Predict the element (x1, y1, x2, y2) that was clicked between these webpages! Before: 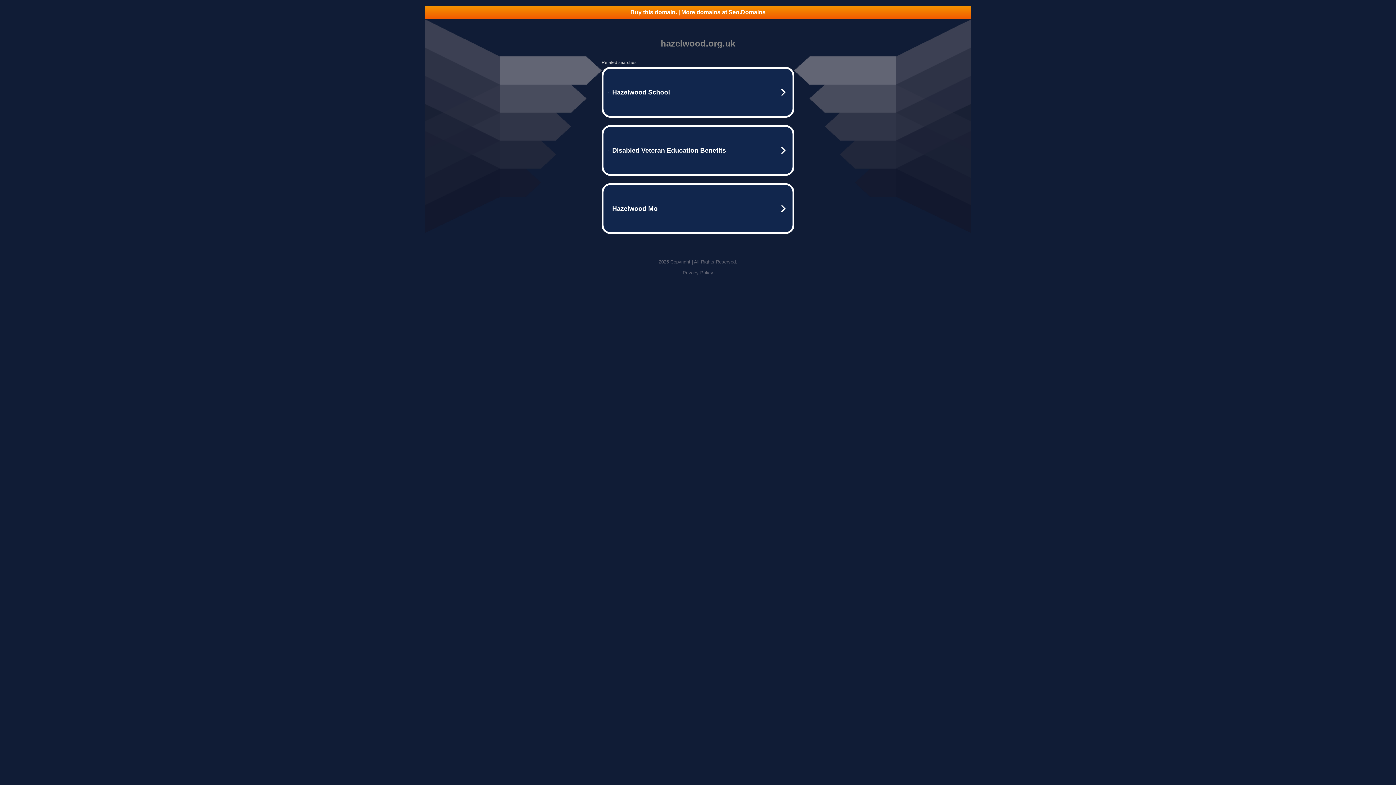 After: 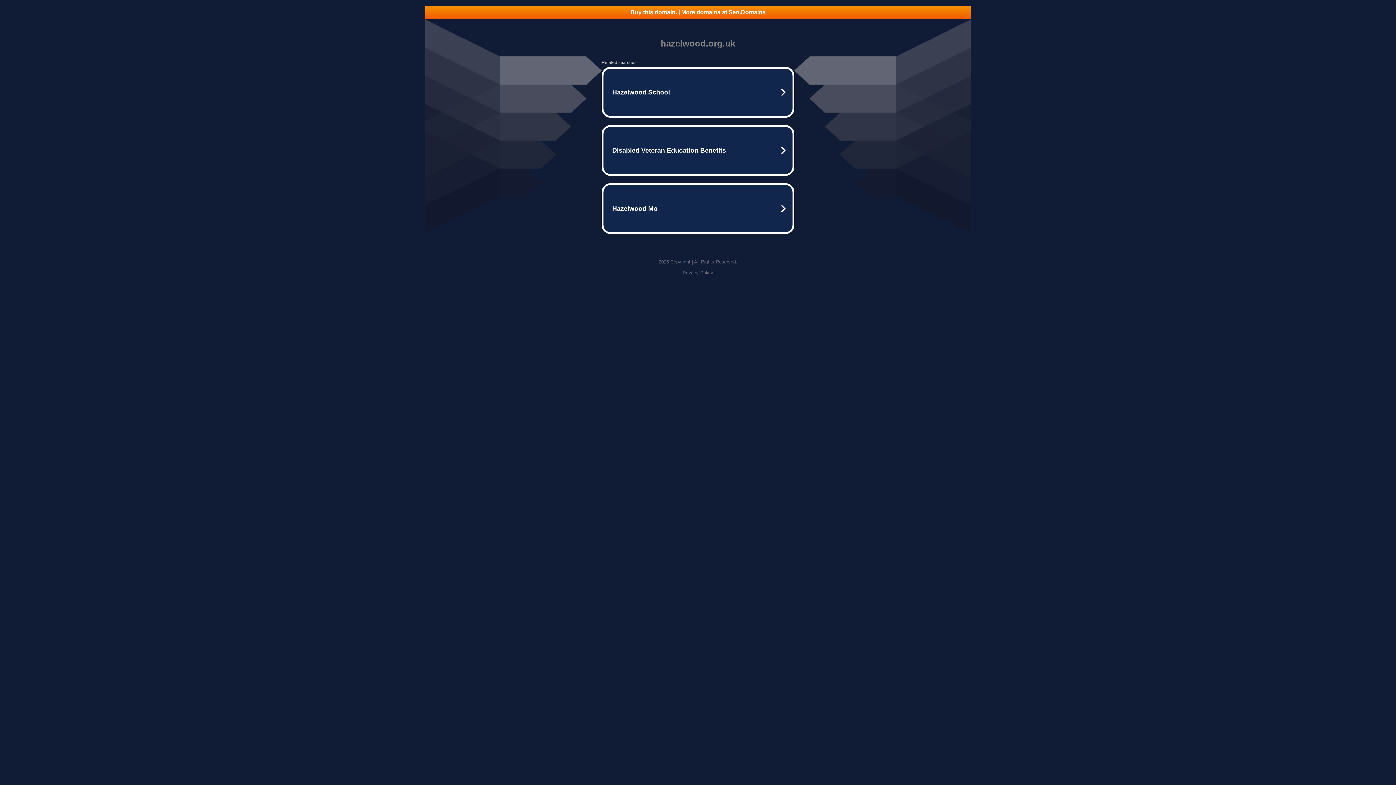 Action: bbox: (425, 5, 970, 18) label: Buy this domain. | More domains at Seo.Domains